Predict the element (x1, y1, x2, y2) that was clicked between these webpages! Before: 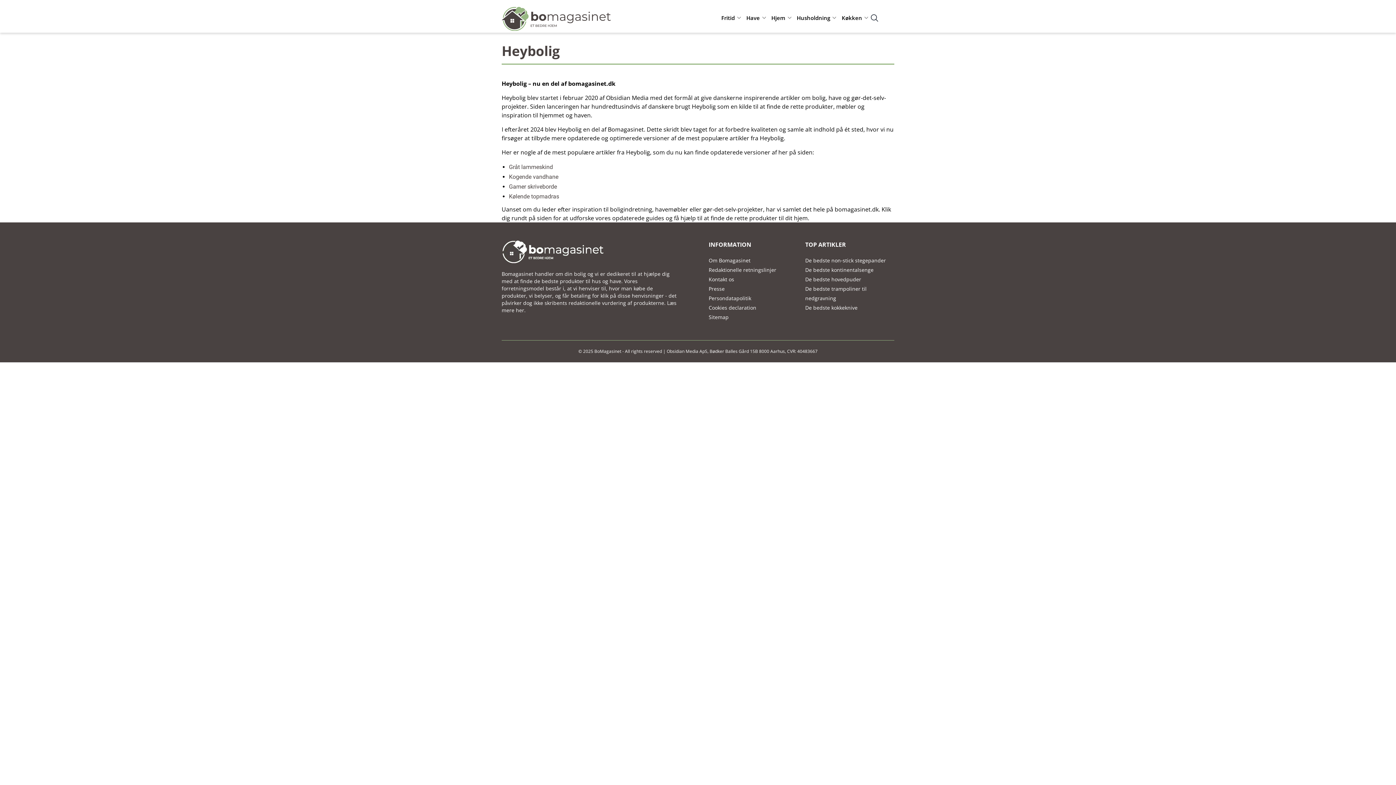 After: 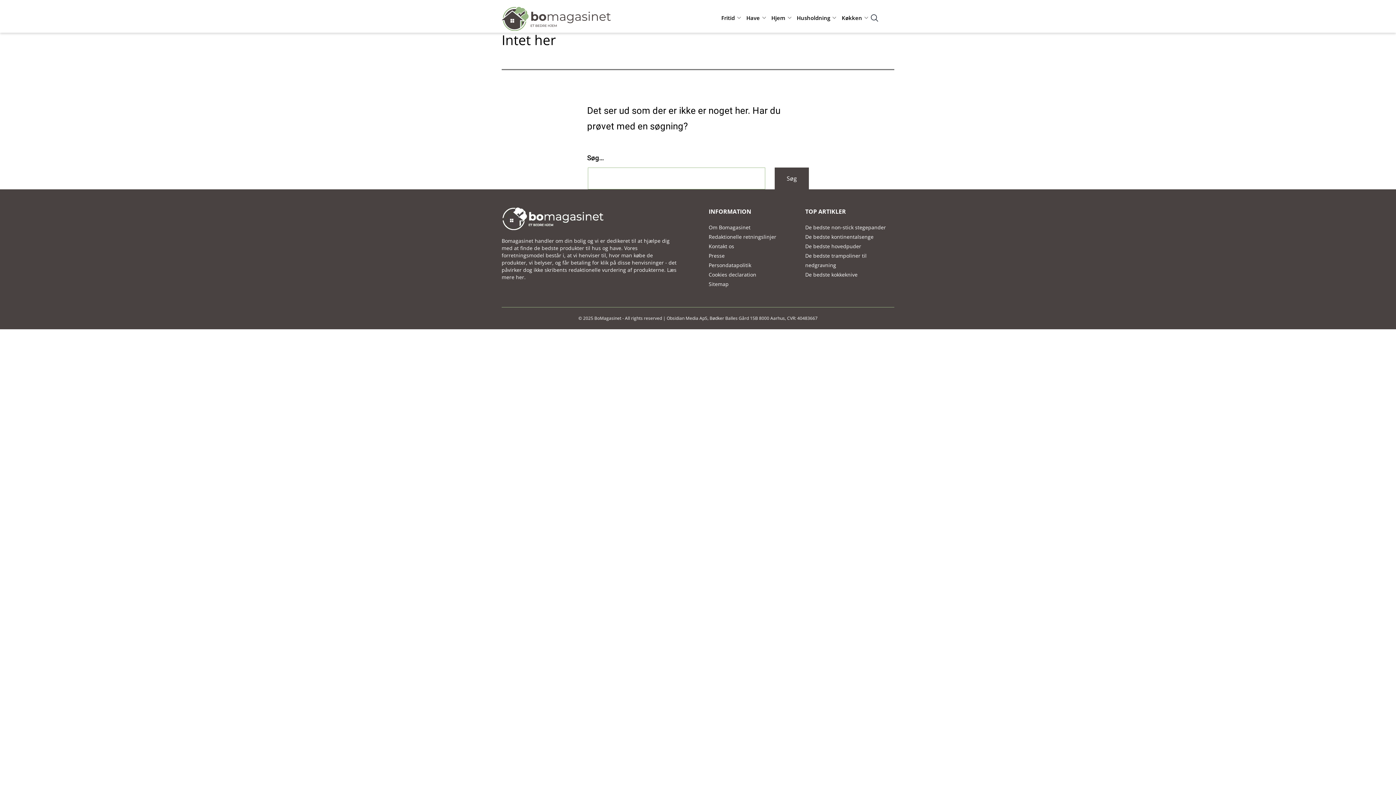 Action: bbox: (805, 266, 873, 273) label: De bedste kontinentalsenge